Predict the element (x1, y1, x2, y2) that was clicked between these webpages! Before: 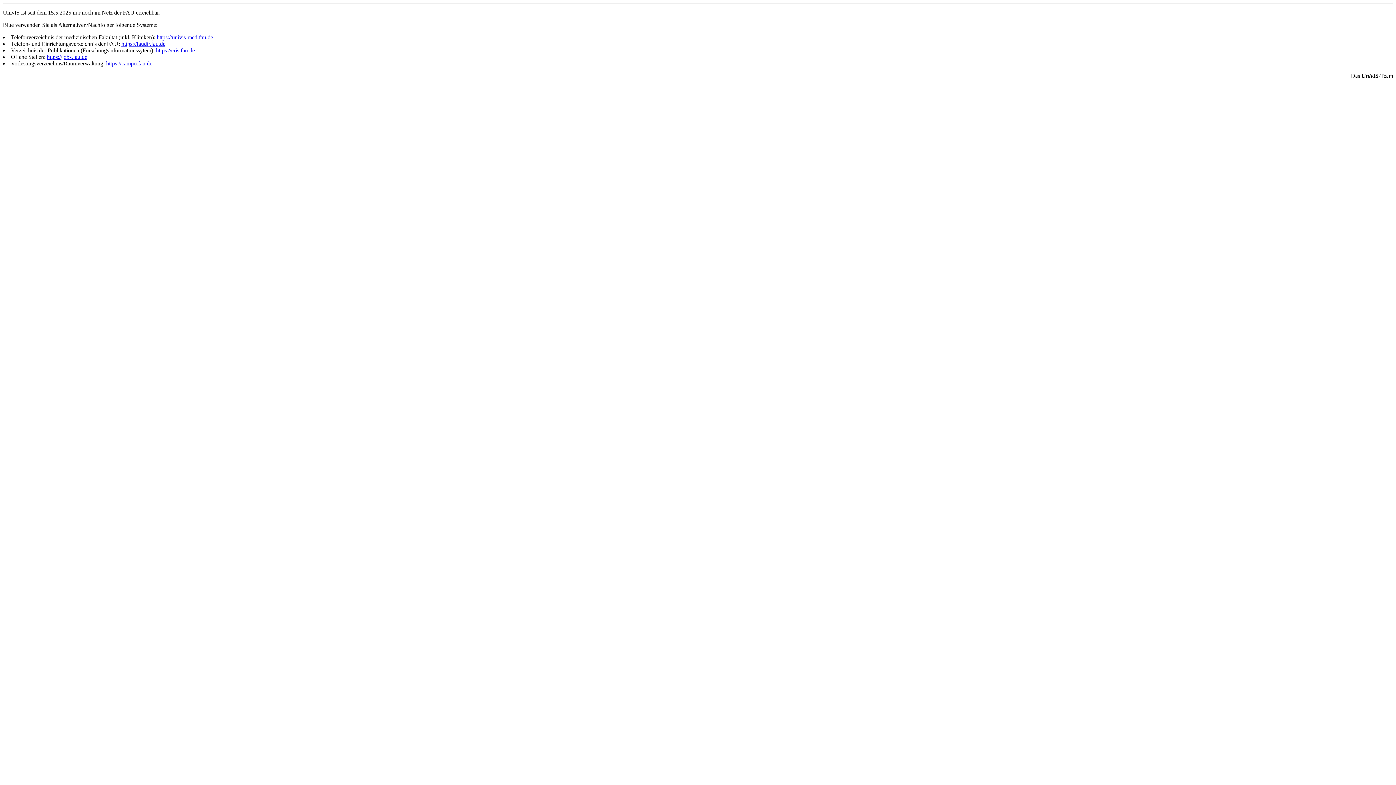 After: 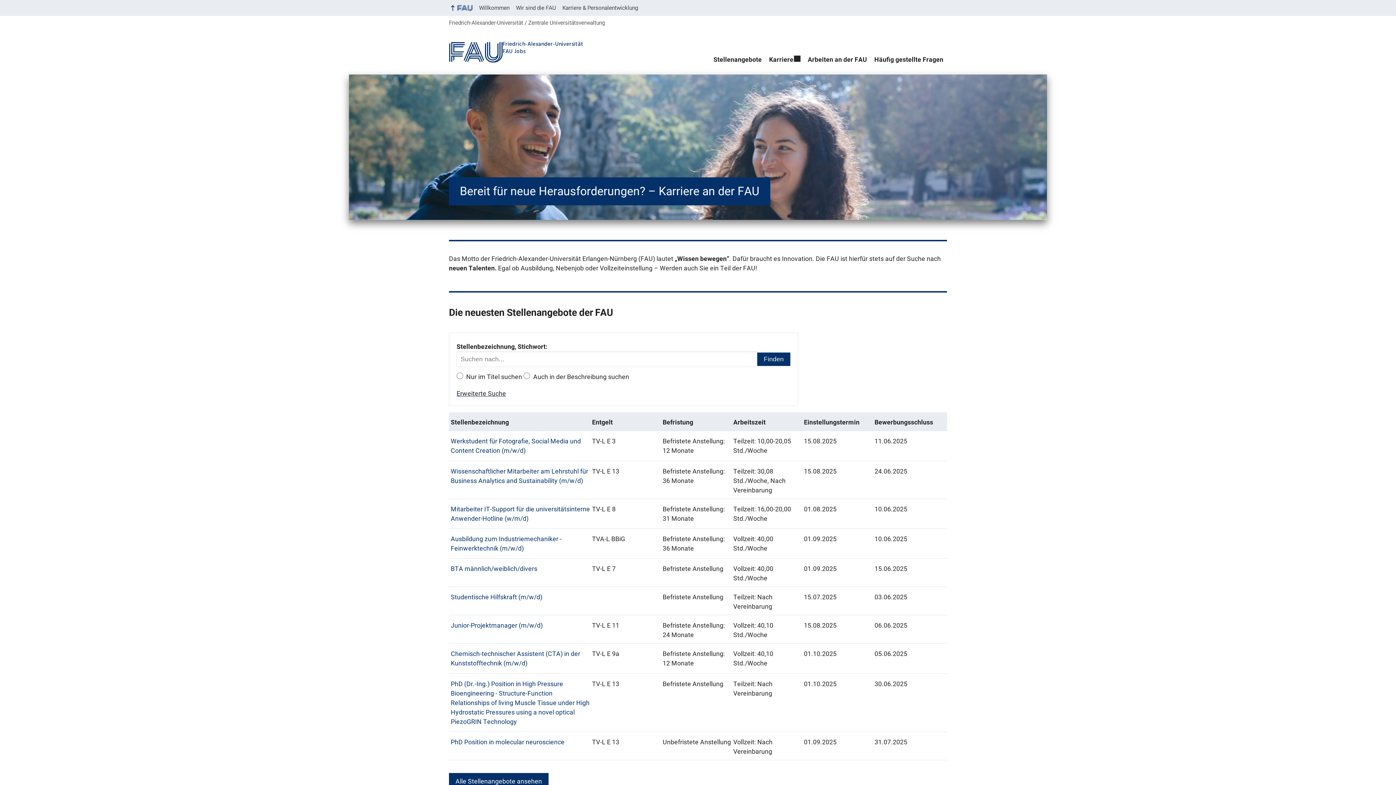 Action: bbox: (46, 53, 87, 60) label: https://jobs.fau.de